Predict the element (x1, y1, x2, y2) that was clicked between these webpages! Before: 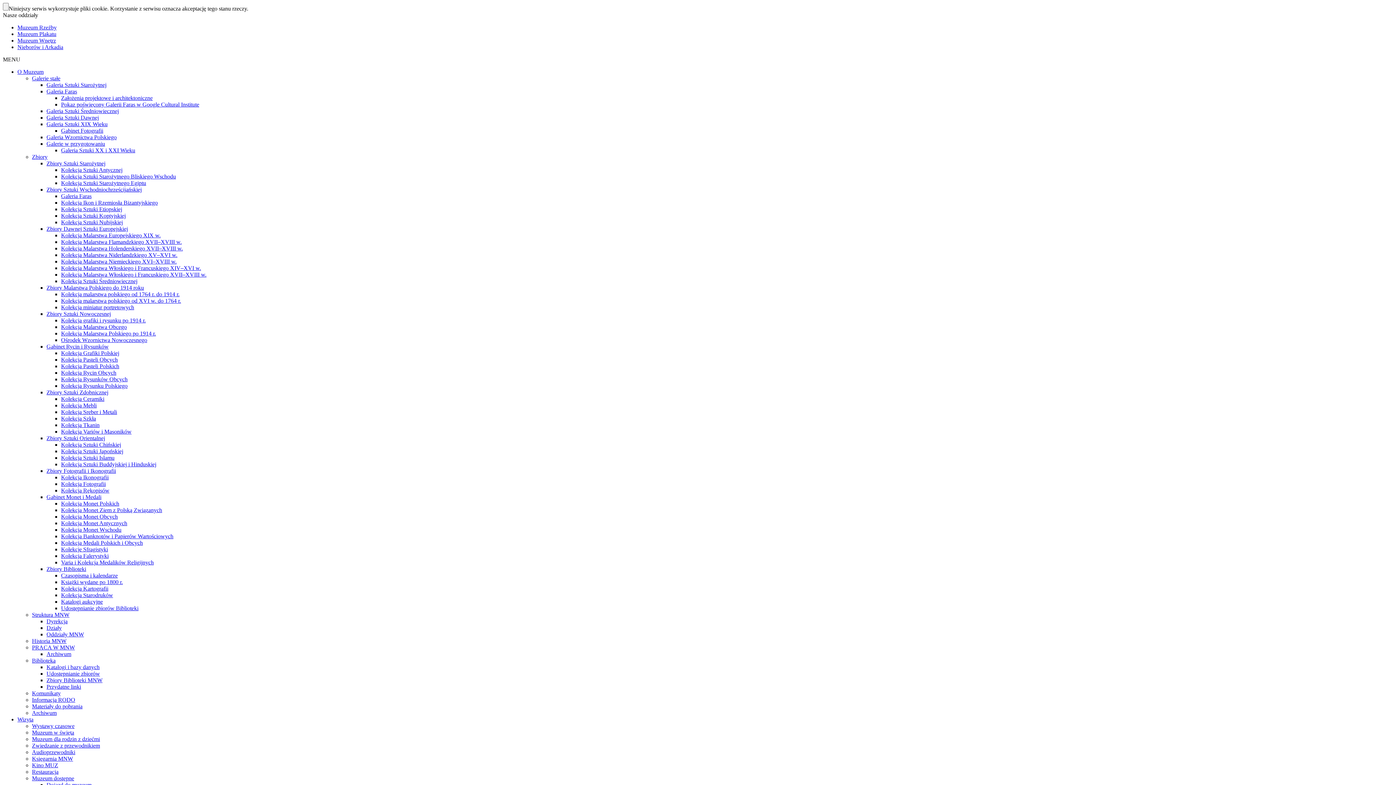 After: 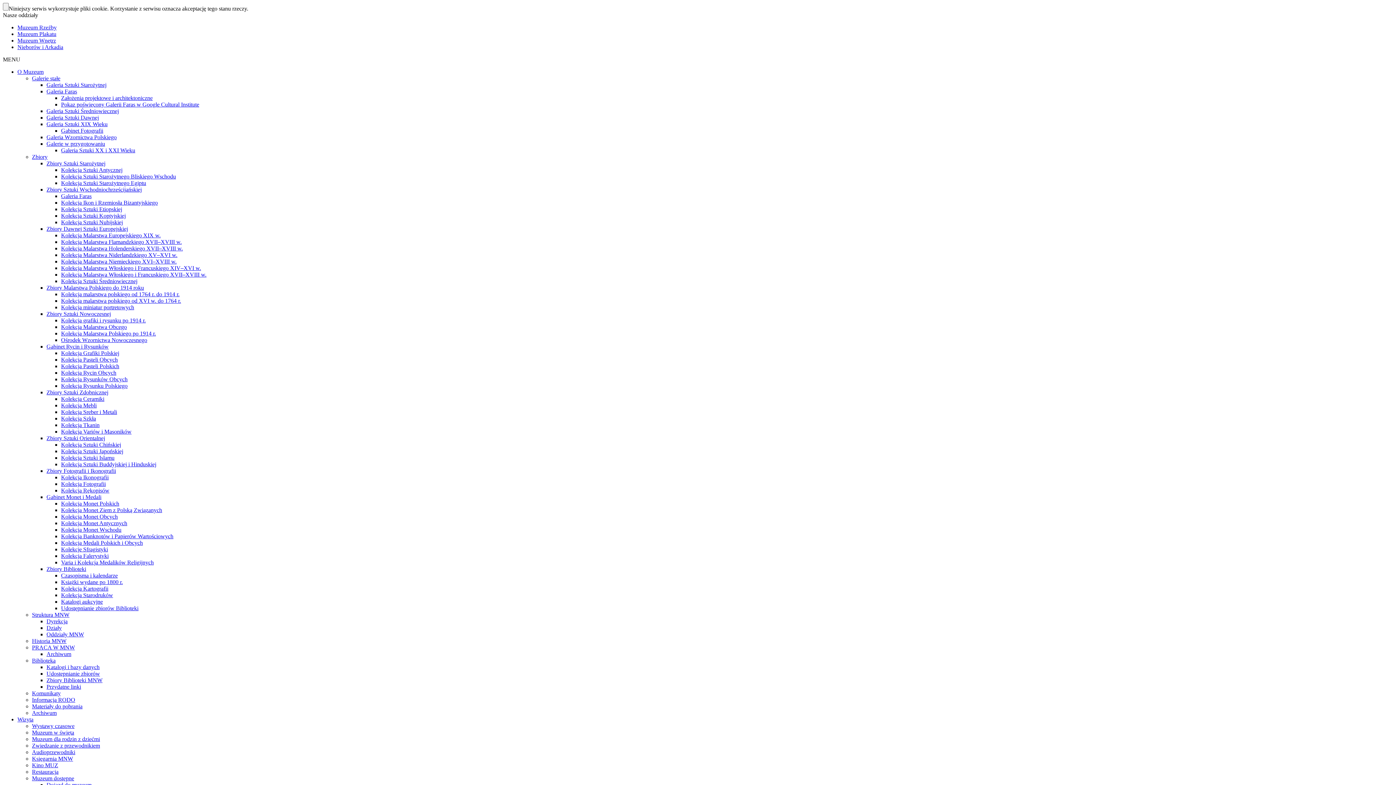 Action: label: Kolekcja Monet Wschodu bbox: (61, 526, 121, 533)